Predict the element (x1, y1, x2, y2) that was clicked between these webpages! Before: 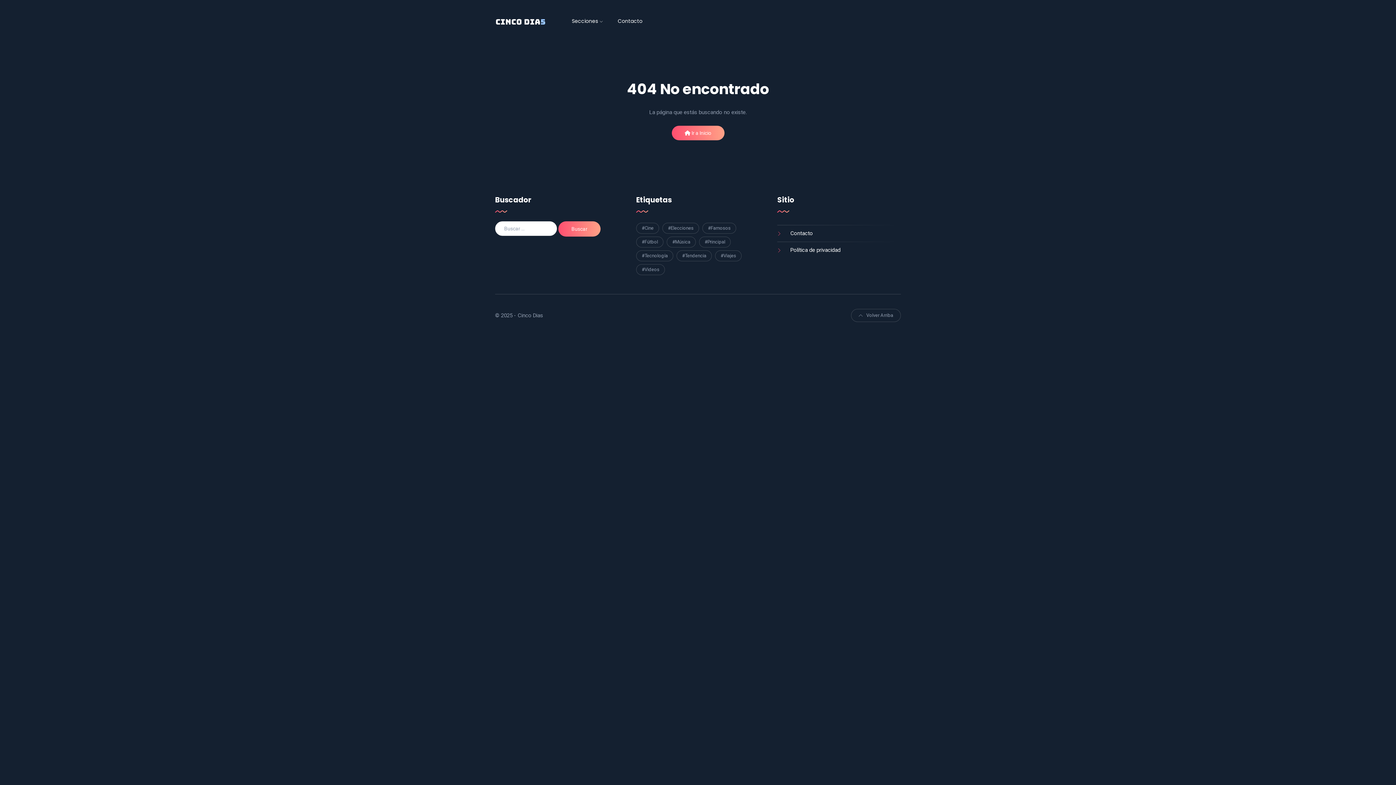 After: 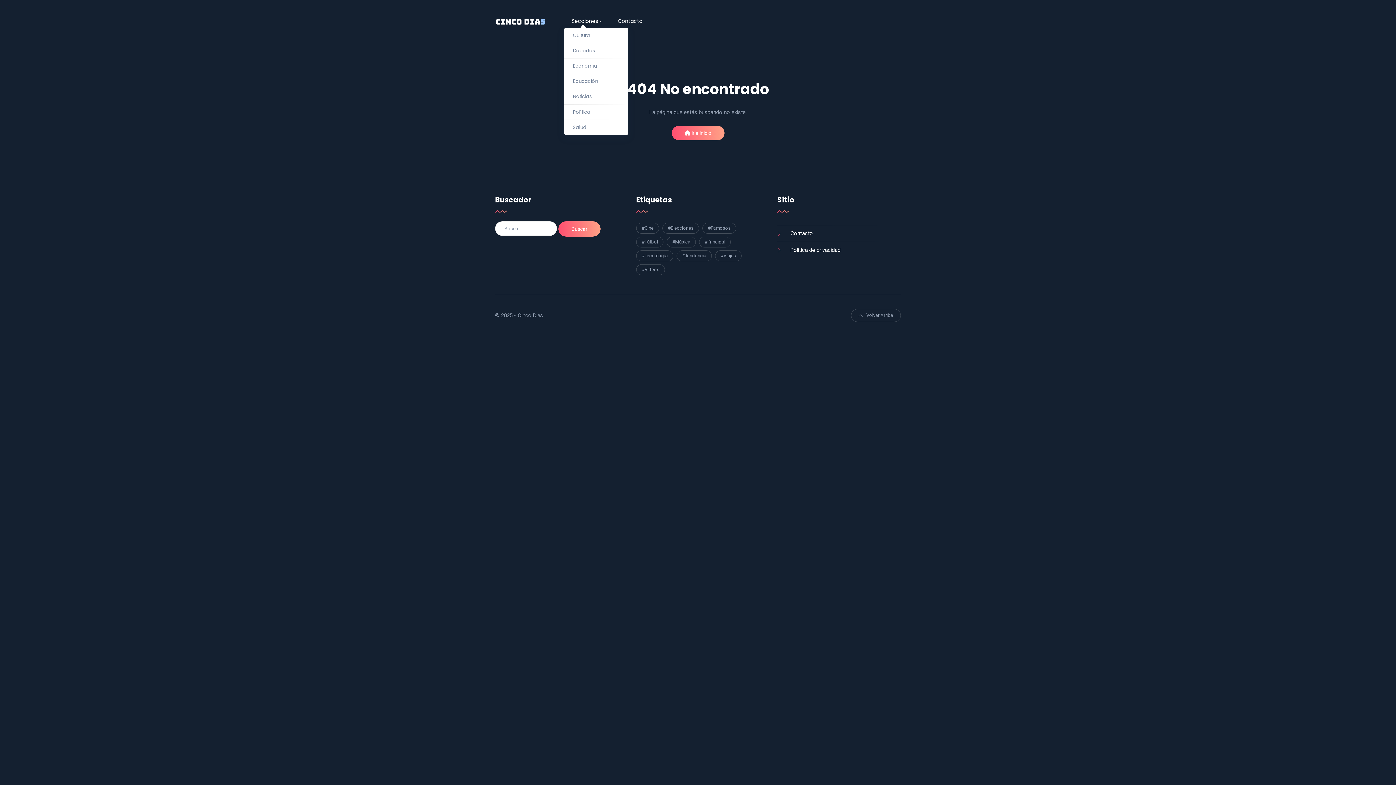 Action: label: Secciones bbox: (564, 14, 610, 28)